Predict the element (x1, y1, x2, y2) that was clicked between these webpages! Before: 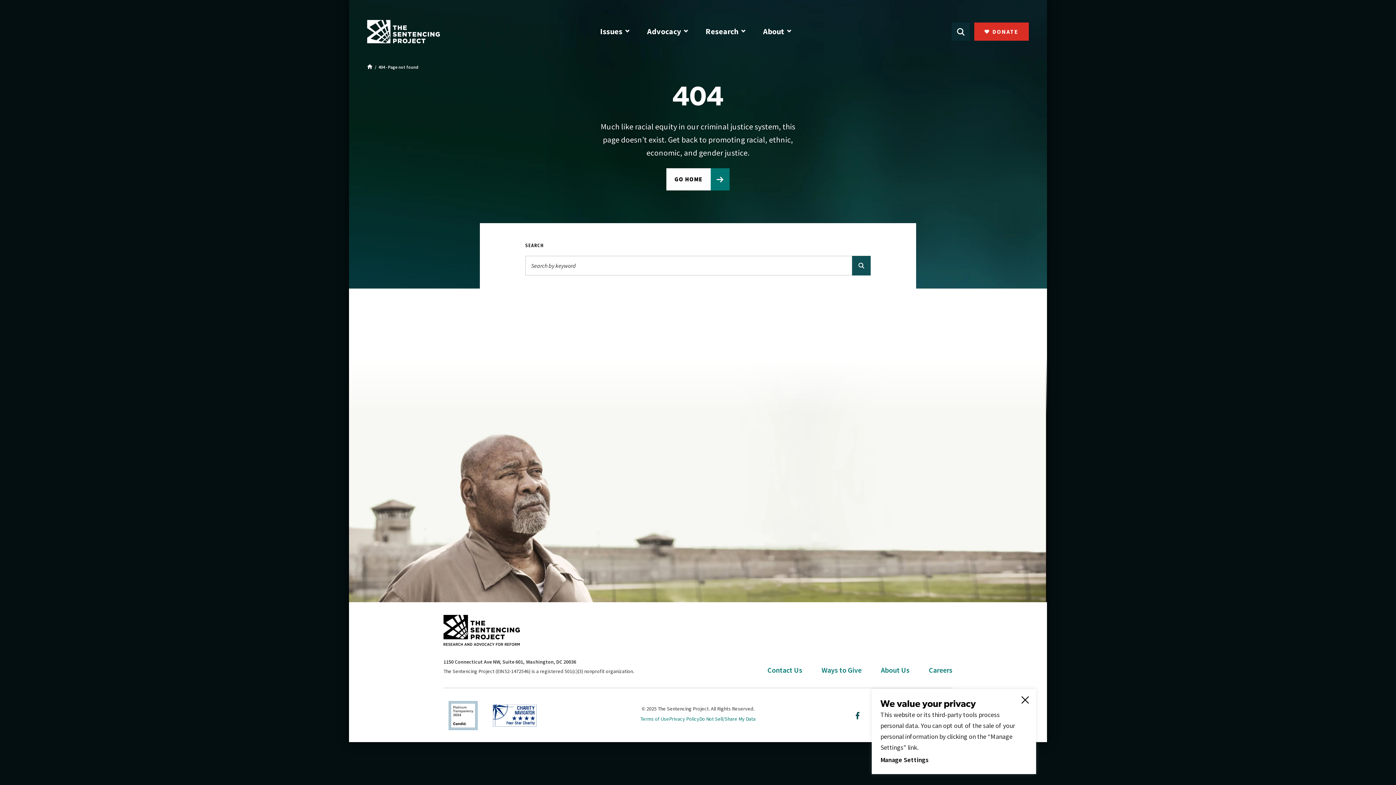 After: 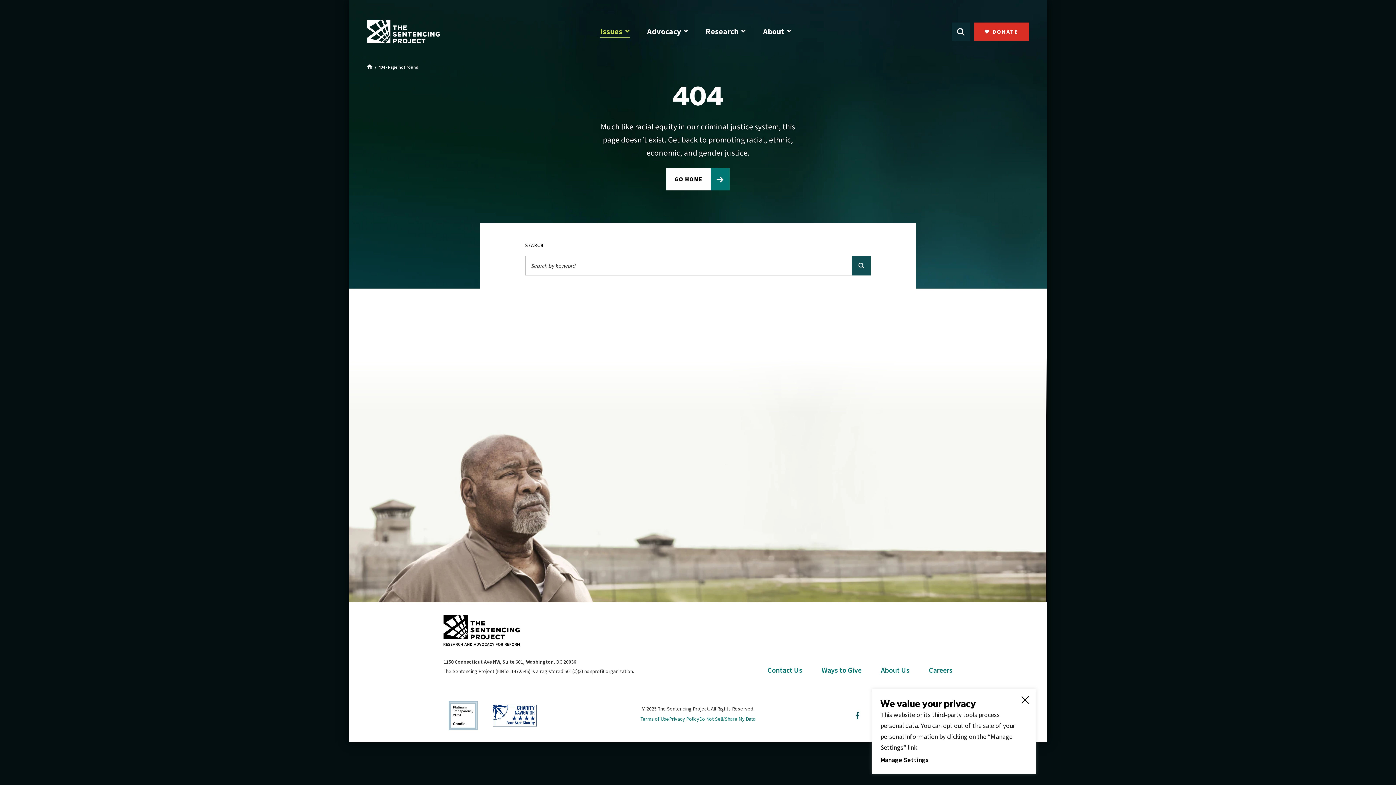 Action: bbox: (600, 25, 629, 38) label: Issues